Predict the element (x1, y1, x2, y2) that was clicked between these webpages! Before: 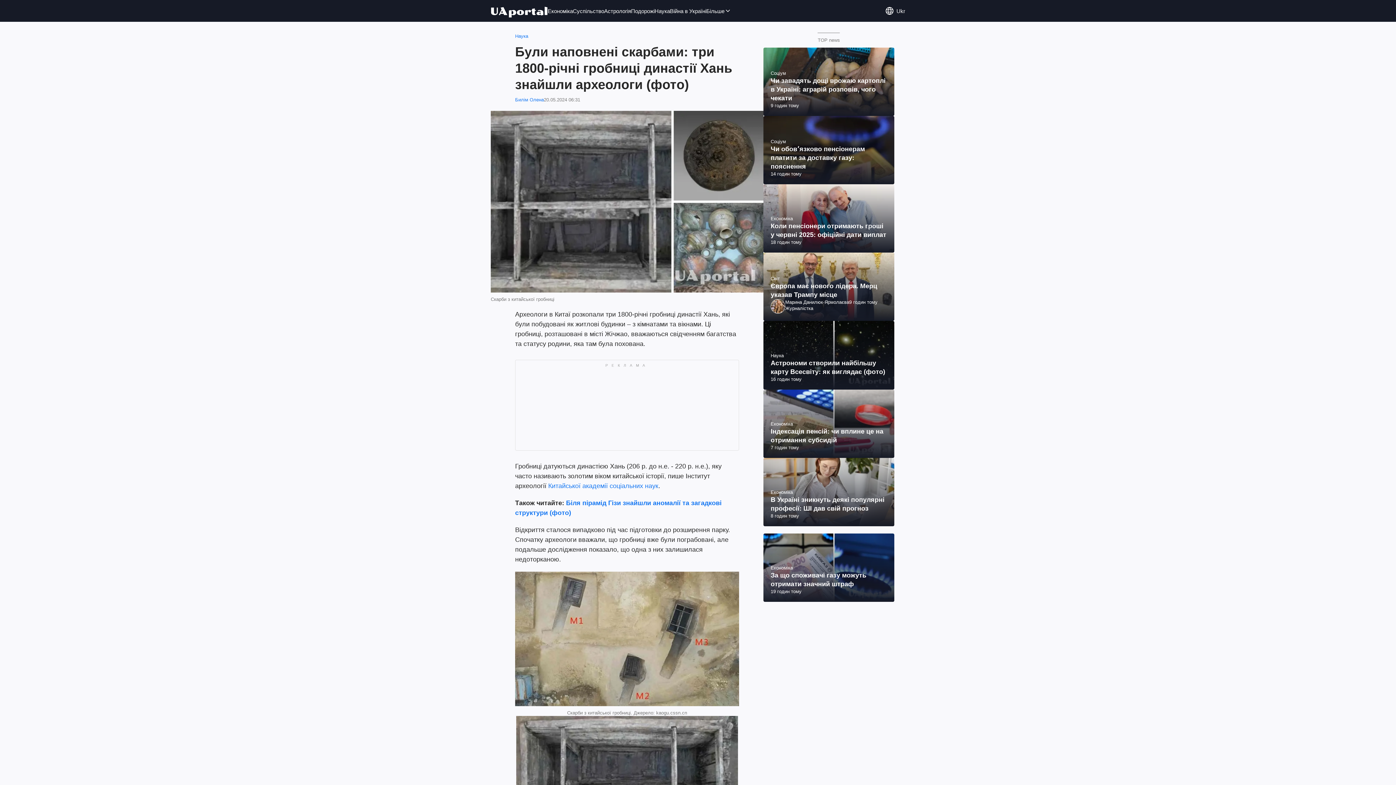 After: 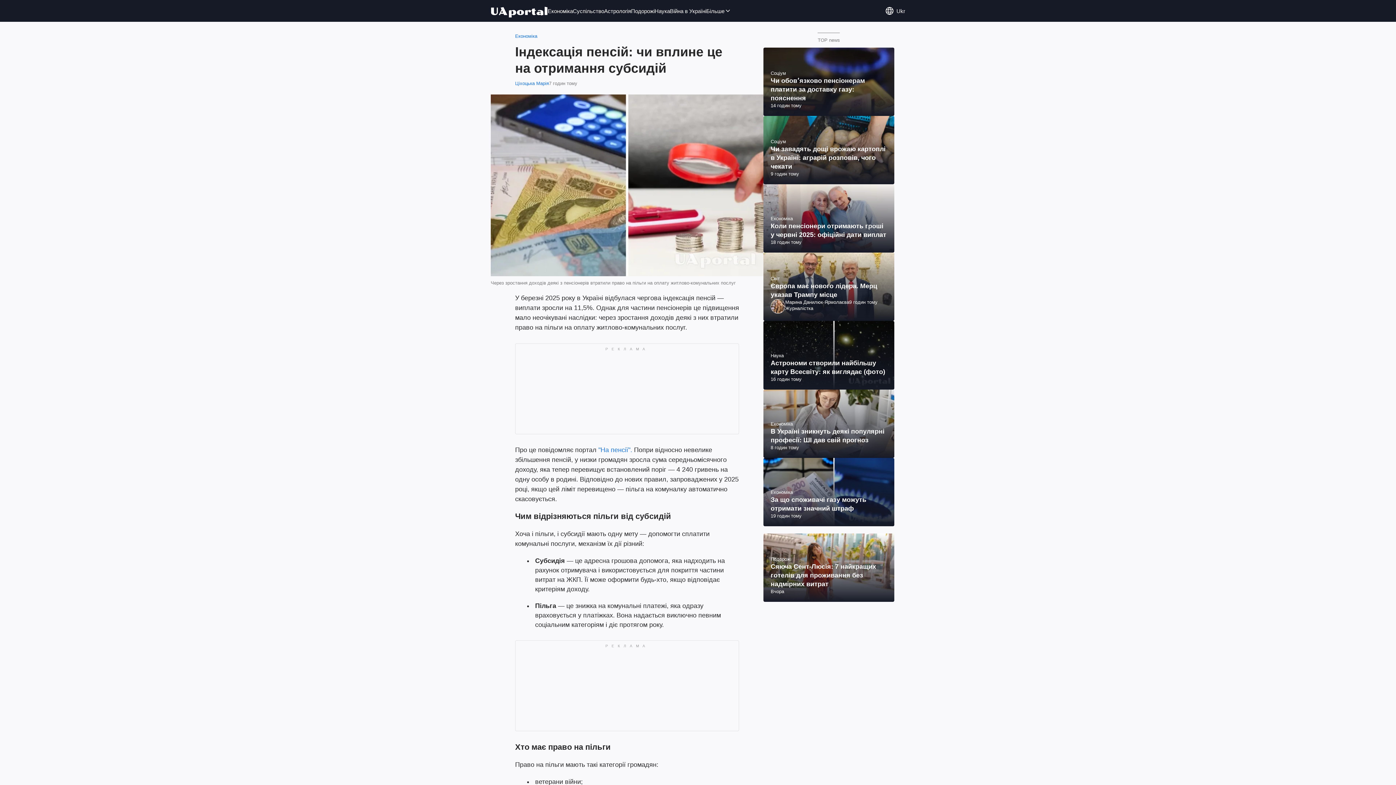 Action: bbox: (763, 389, 894, 458)